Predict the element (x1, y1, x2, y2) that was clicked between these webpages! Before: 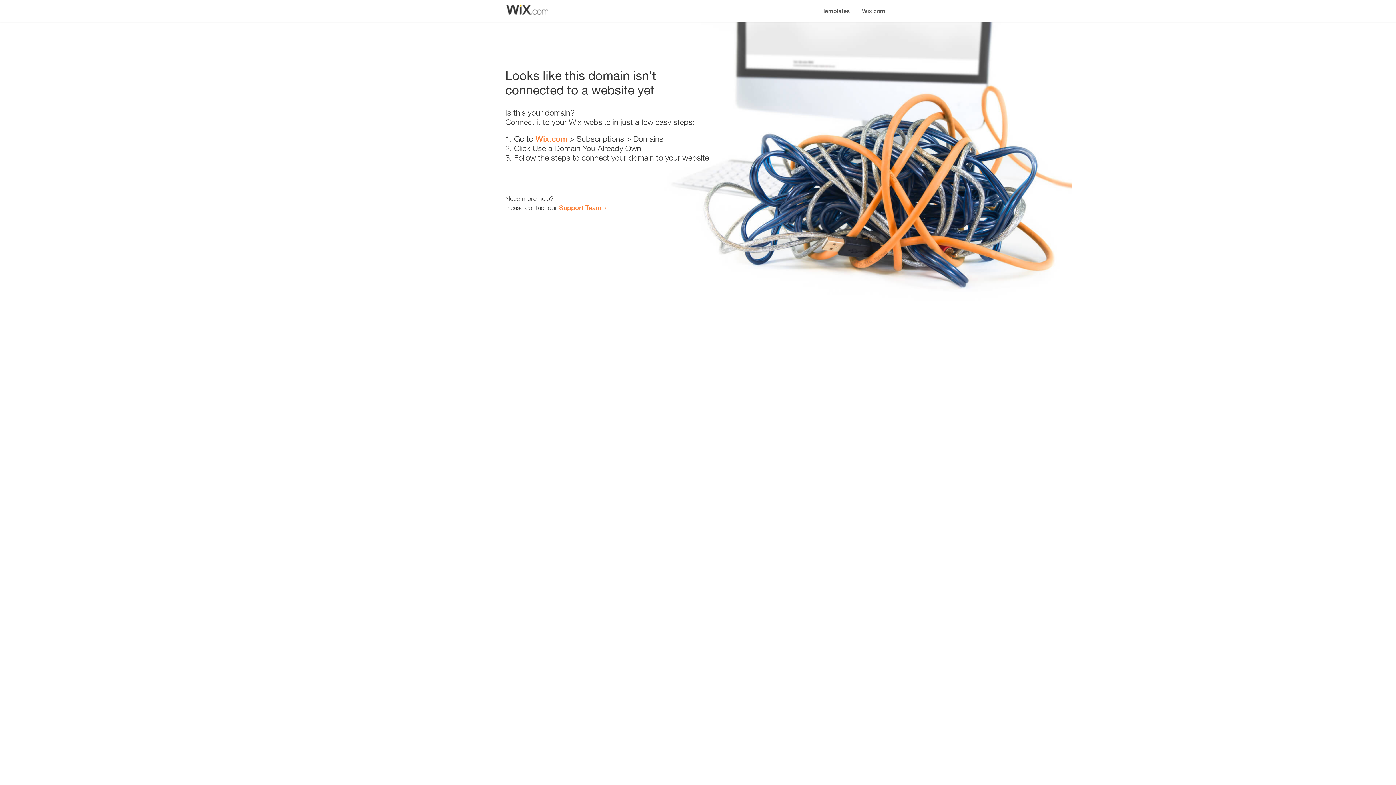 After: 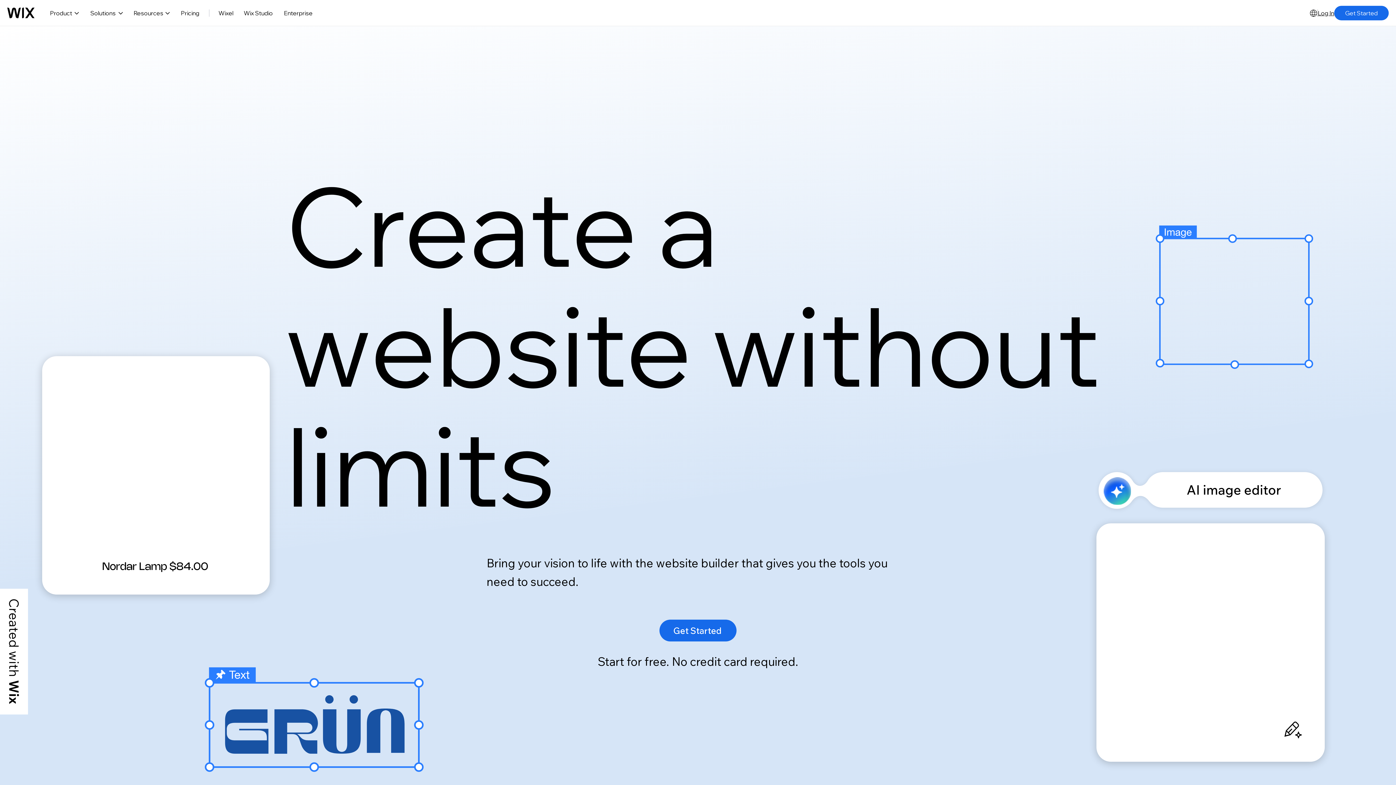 Action: label: Wix.com bbox: (535, 134, 567, 143)